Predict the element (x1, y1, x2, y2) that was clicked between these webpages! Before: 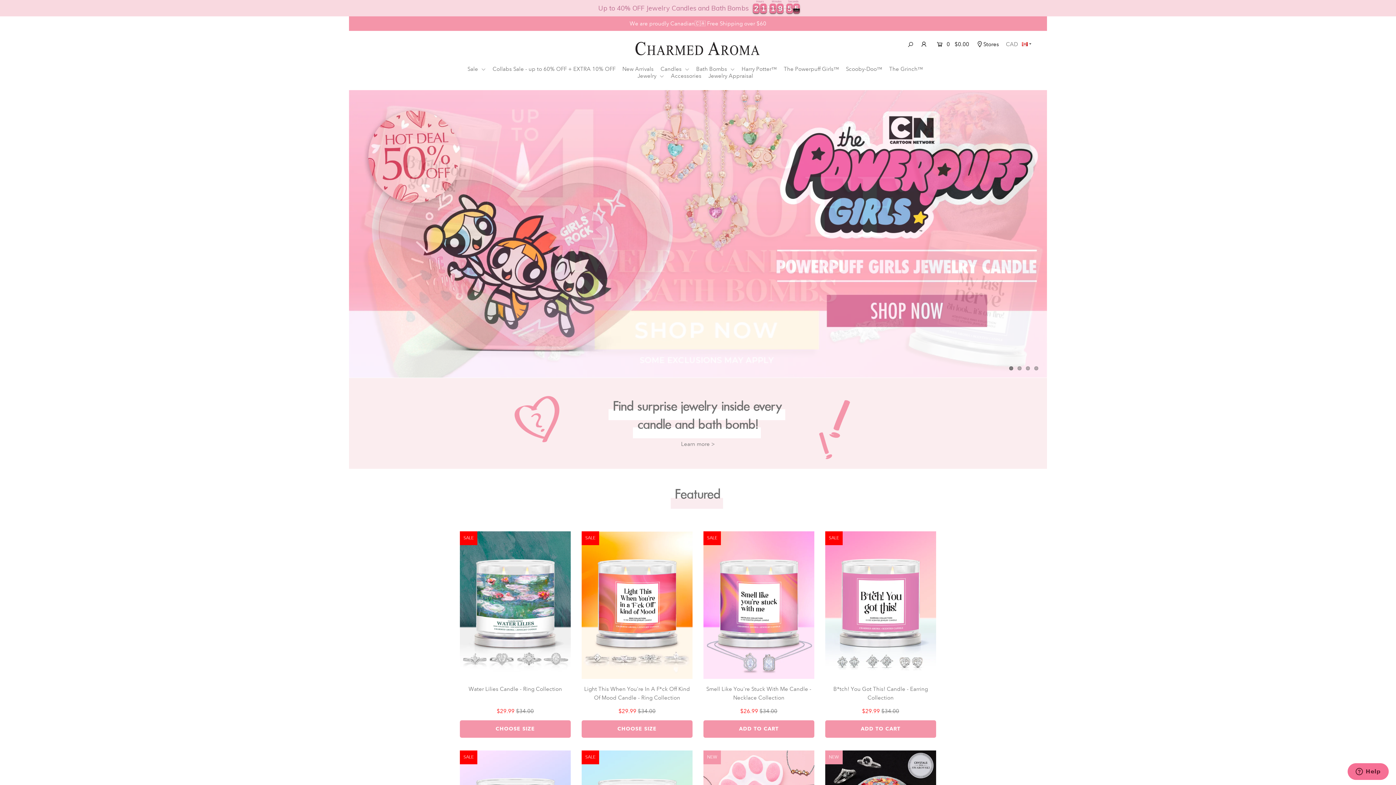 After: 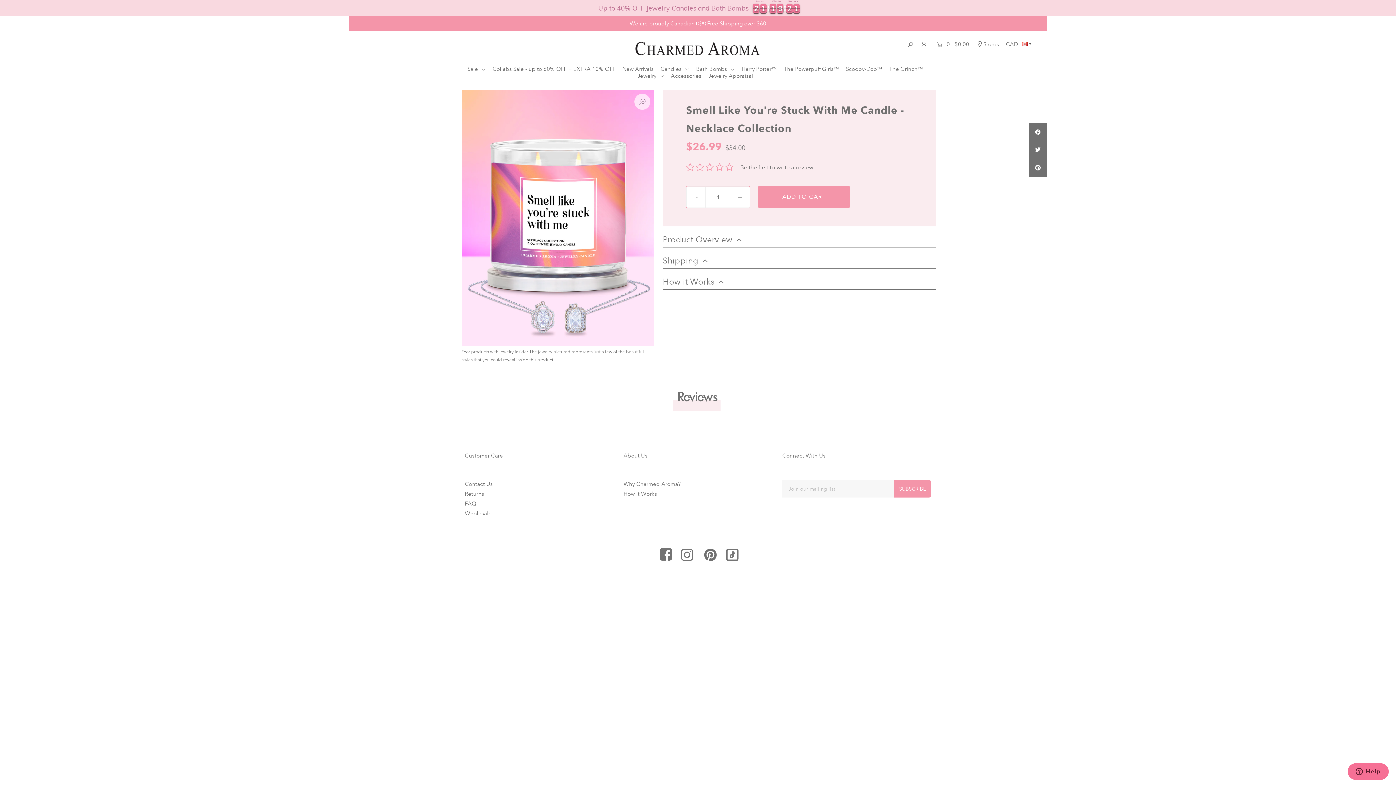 Action: bbox: (703, 531, 814, 679)